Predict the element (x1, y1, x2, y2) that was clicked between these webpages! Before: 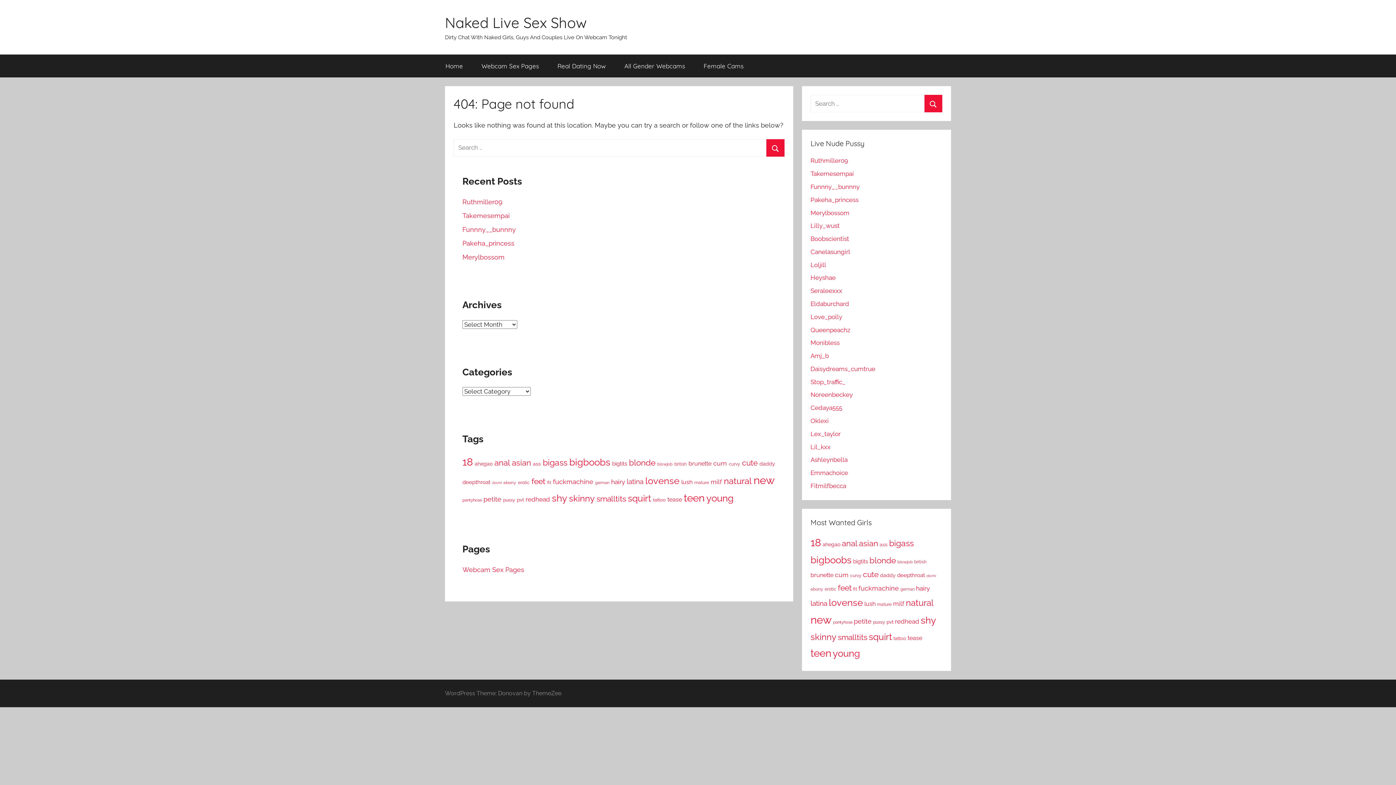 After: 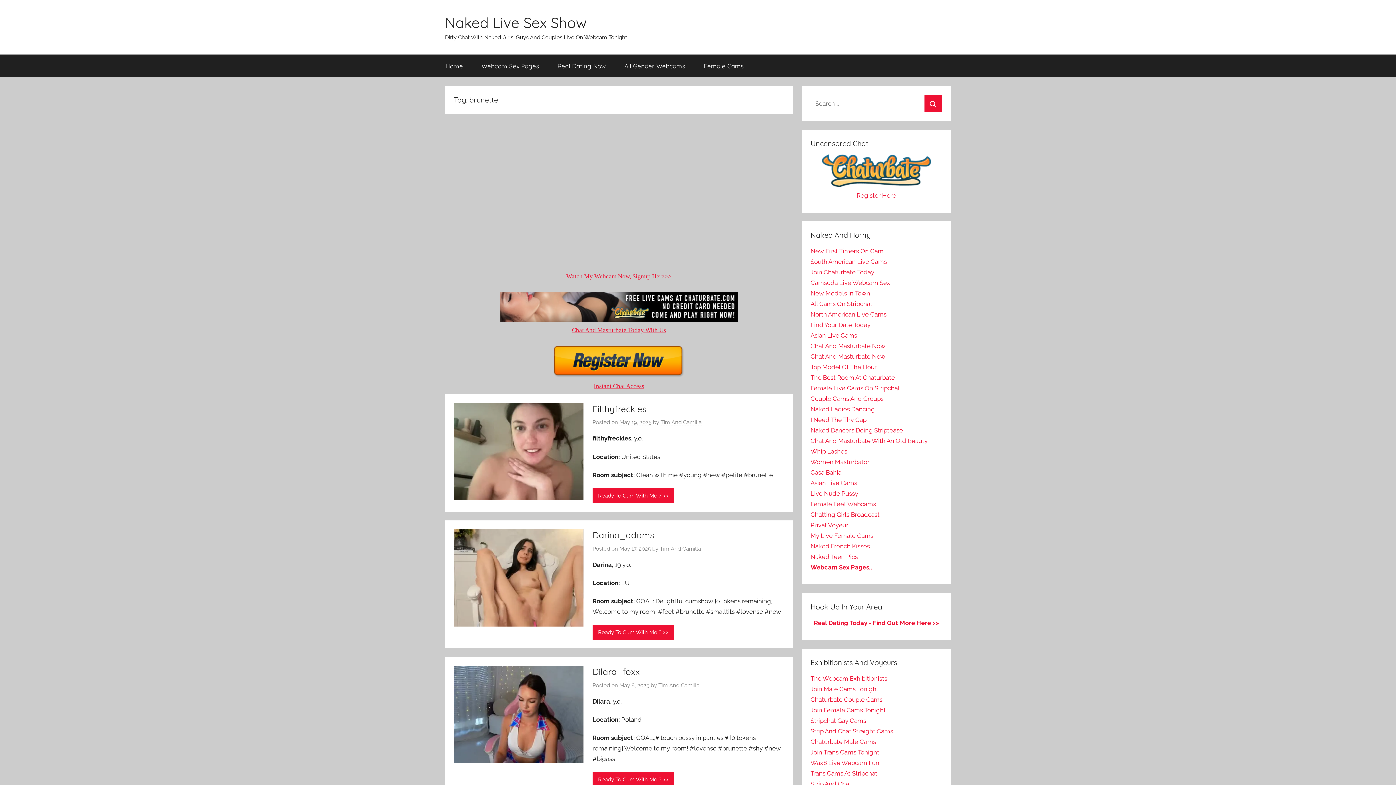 Action: bbox: (688, 460, 711, 467) label: brunette (124 items)